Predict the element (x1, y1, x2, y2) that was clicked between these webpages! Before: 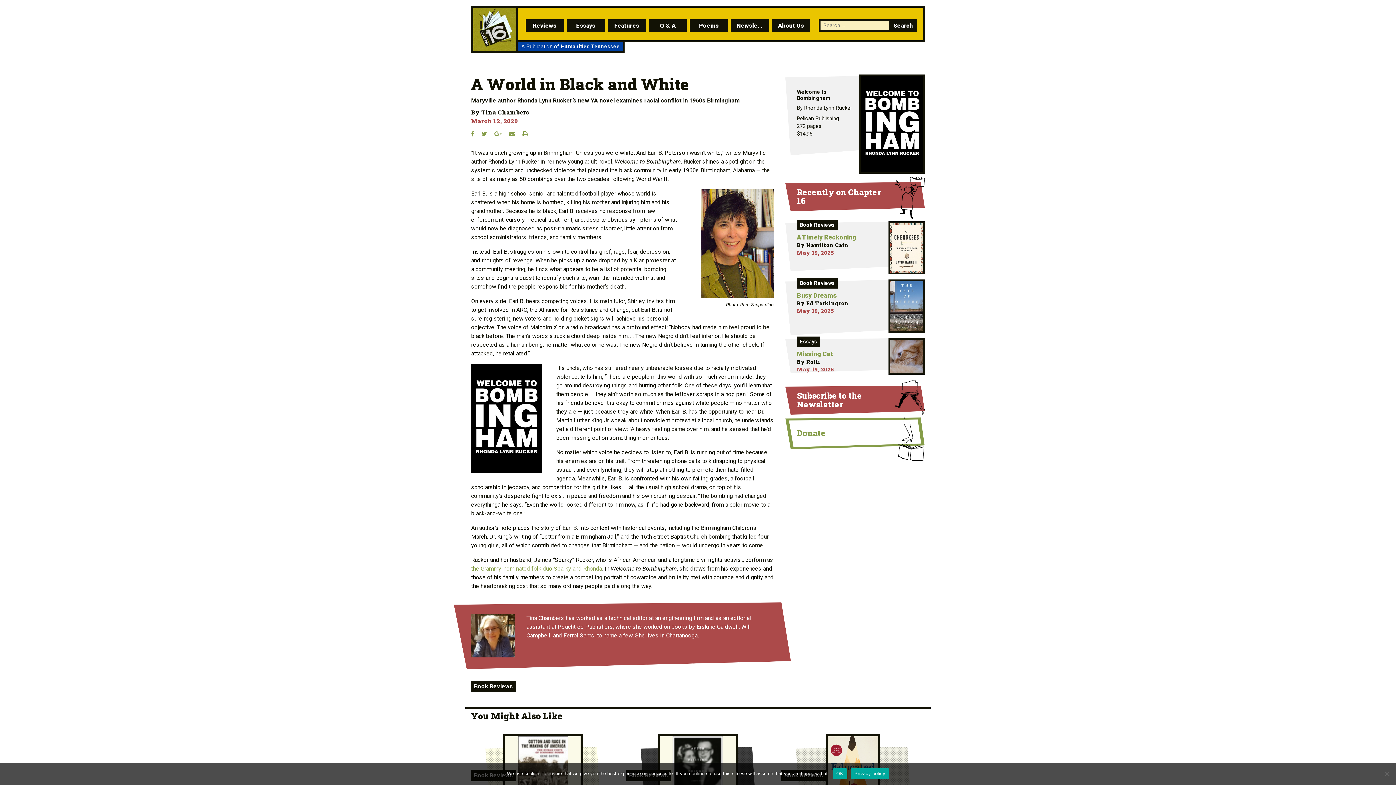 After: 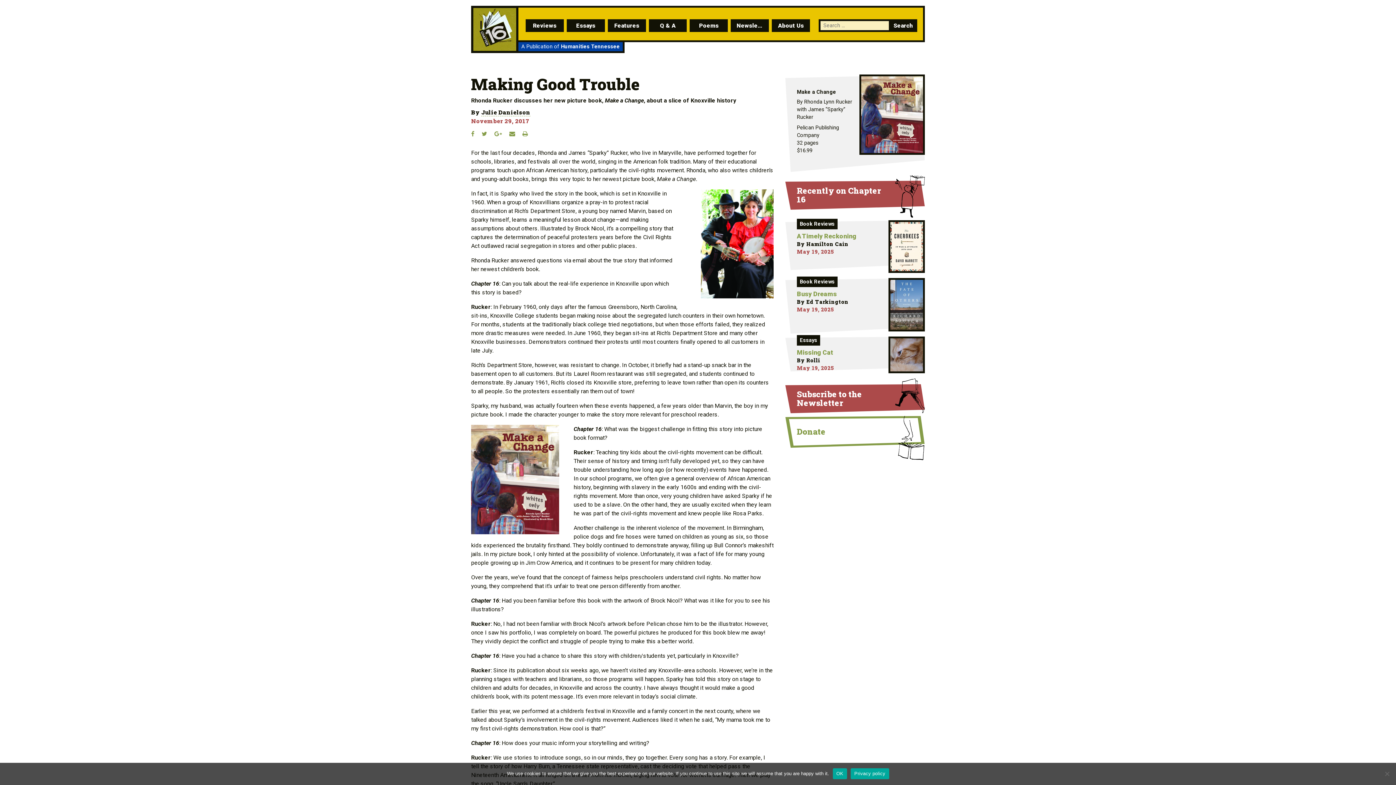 Action: bbox: (471, 565, 602, 572) label: the Grammy-nominated folk duo Sparky and Rhonda